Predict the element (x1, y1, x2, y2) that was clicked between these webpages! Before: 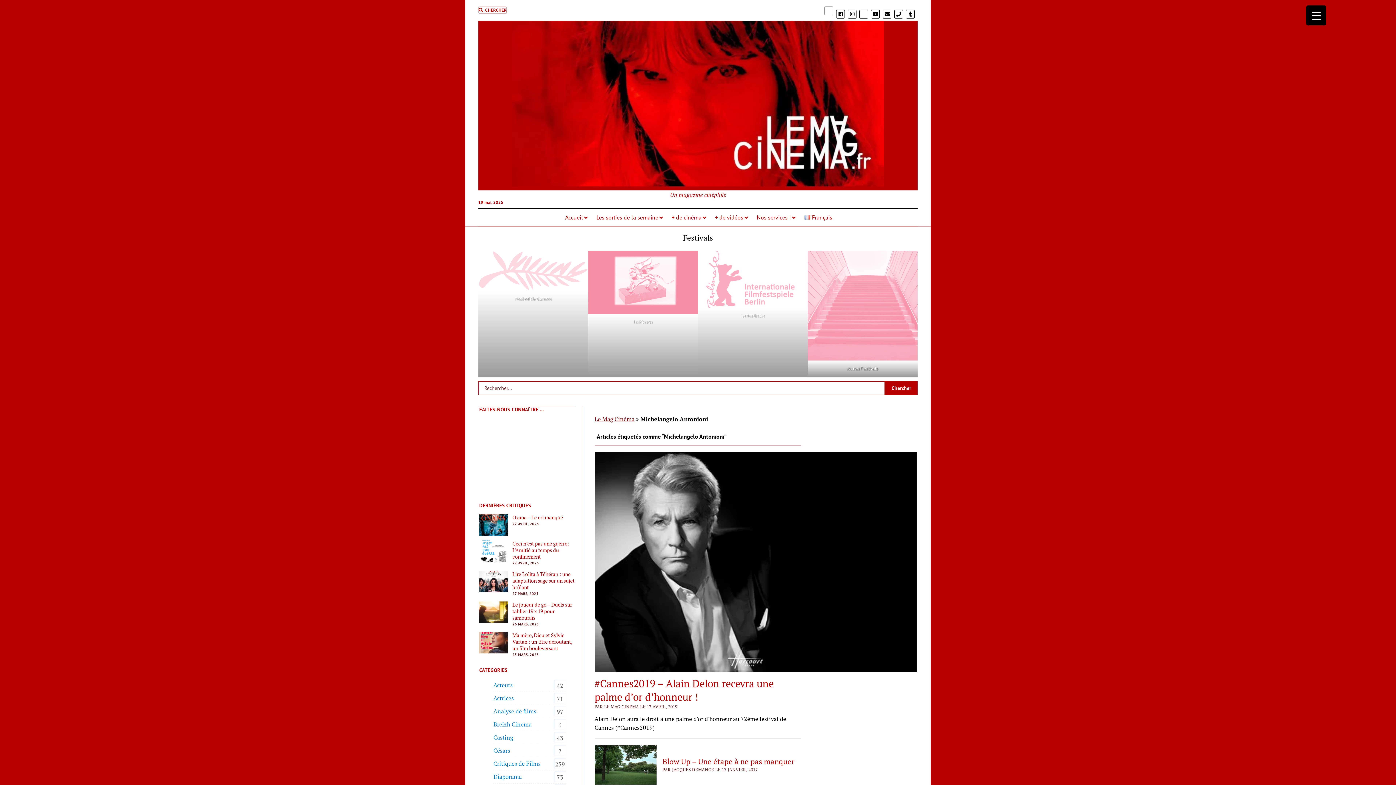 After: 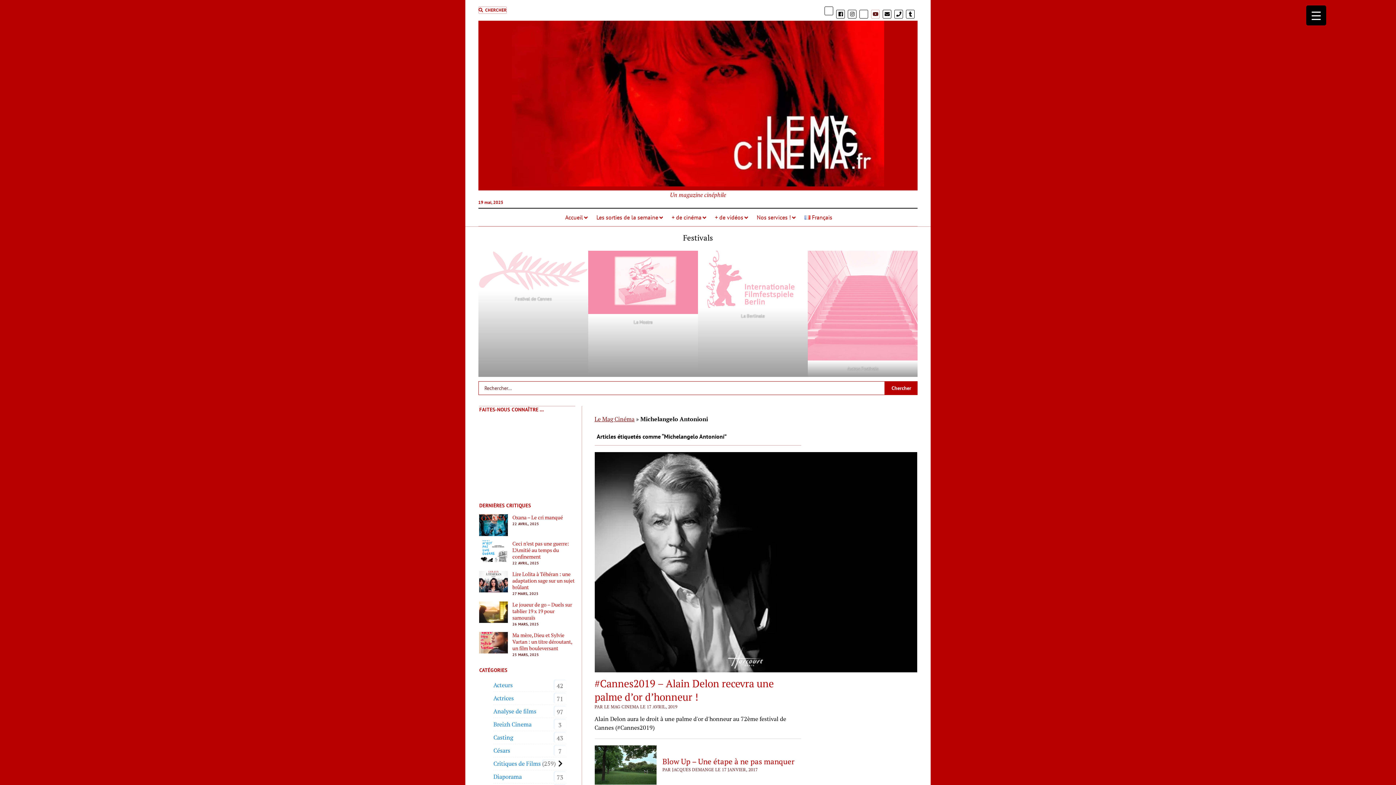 Action: bbox: (871, 9, 880, 18)